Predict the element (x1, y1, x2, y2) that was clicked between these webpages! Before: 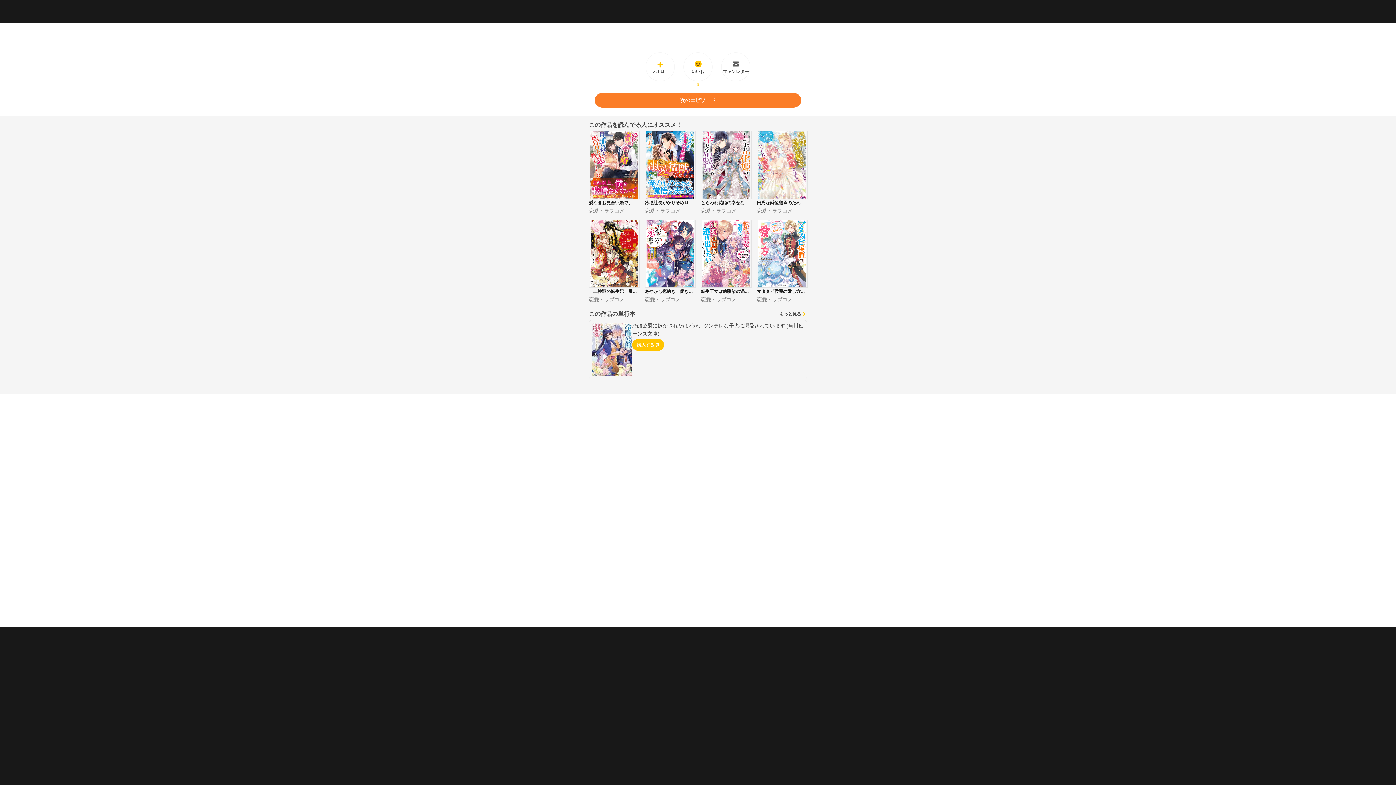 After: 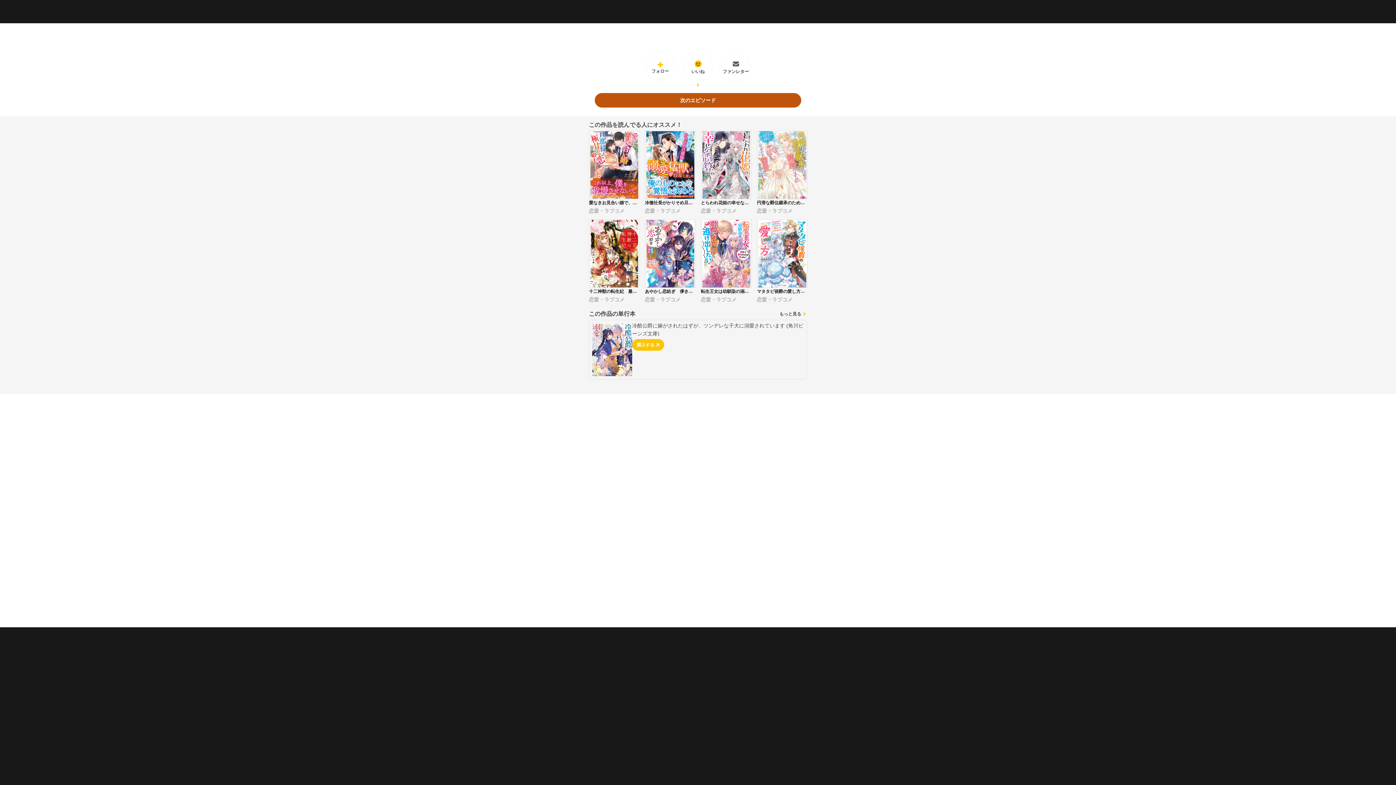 Action: bbox: (594, 93, 801, 107) label: 次のエピソード